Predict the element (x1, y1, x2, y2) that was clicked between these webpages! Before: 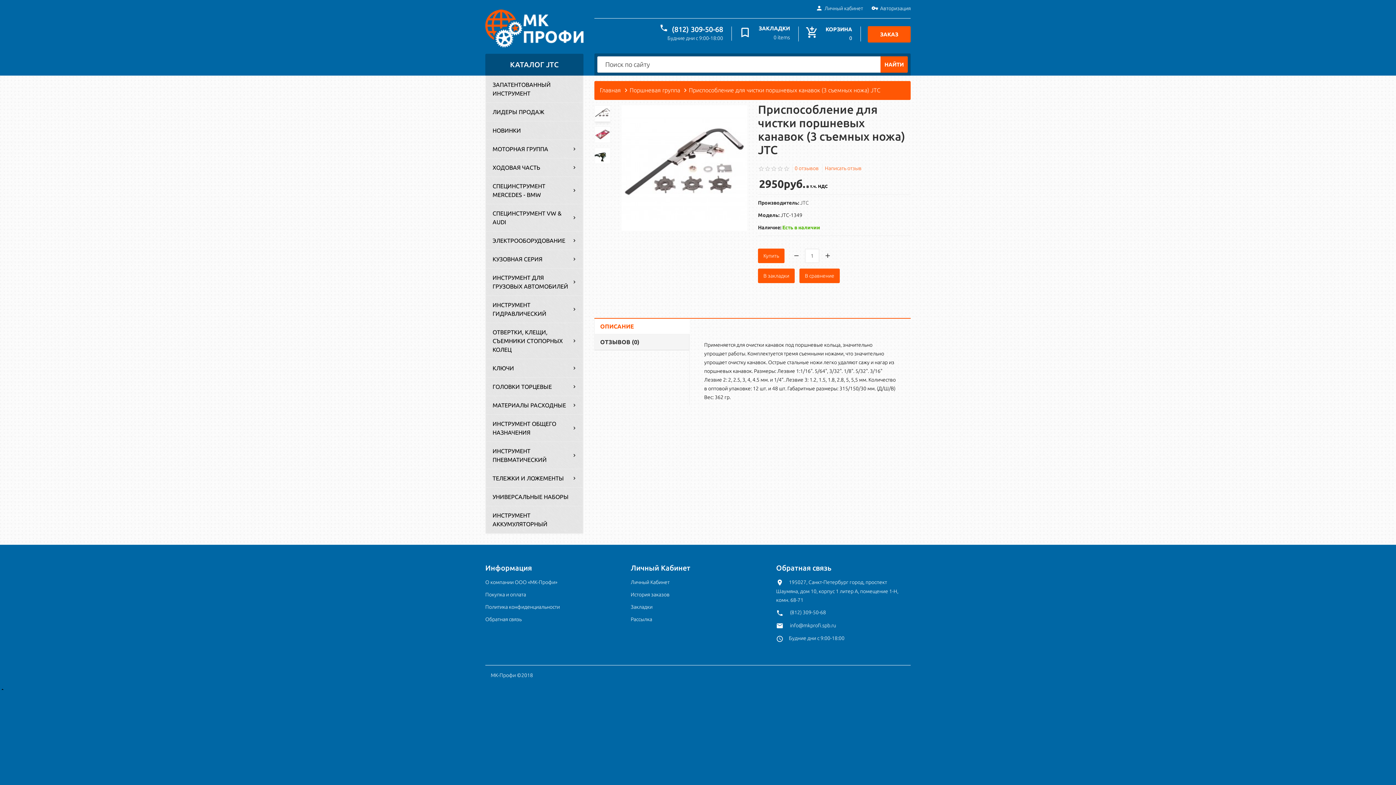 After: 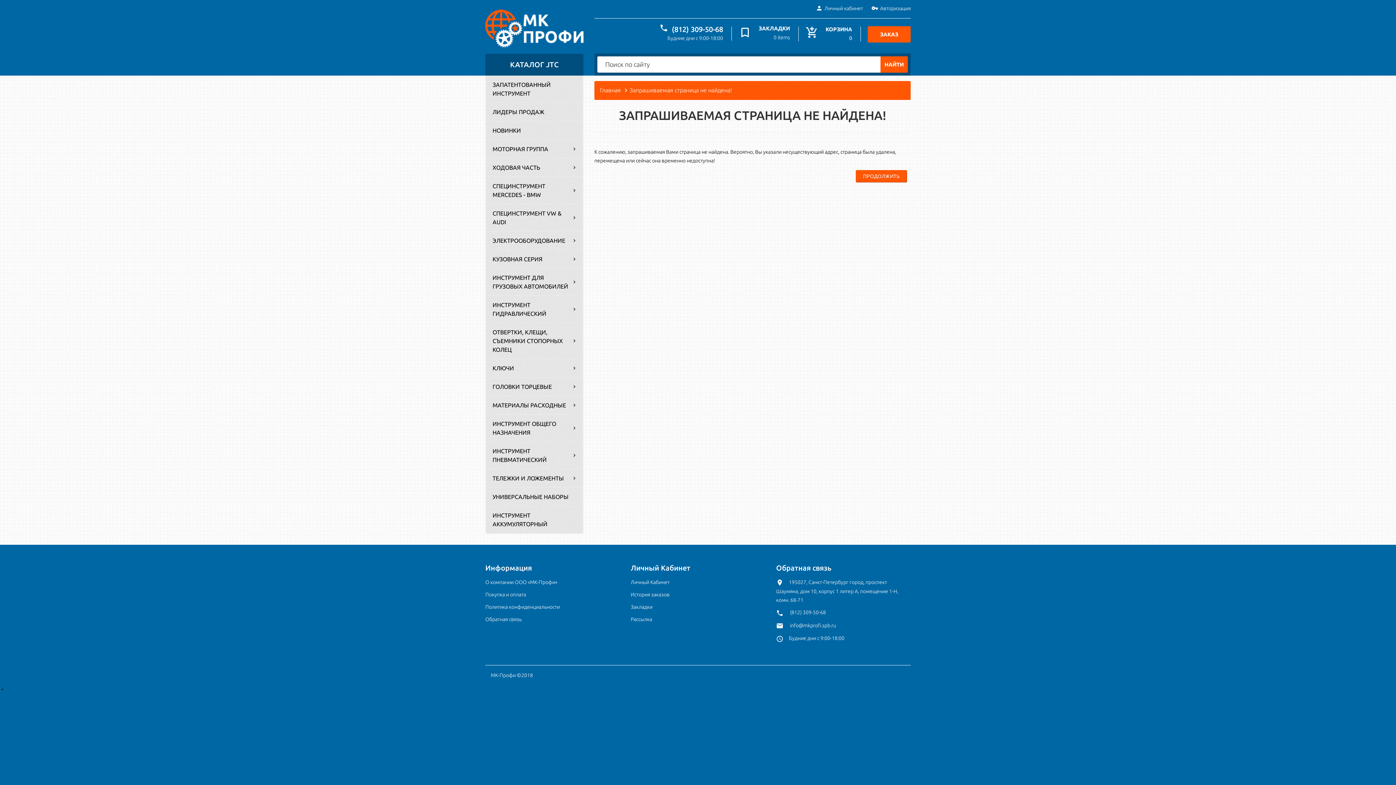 Action: label: Авторизация bbox: (871, 4, 910, 13)